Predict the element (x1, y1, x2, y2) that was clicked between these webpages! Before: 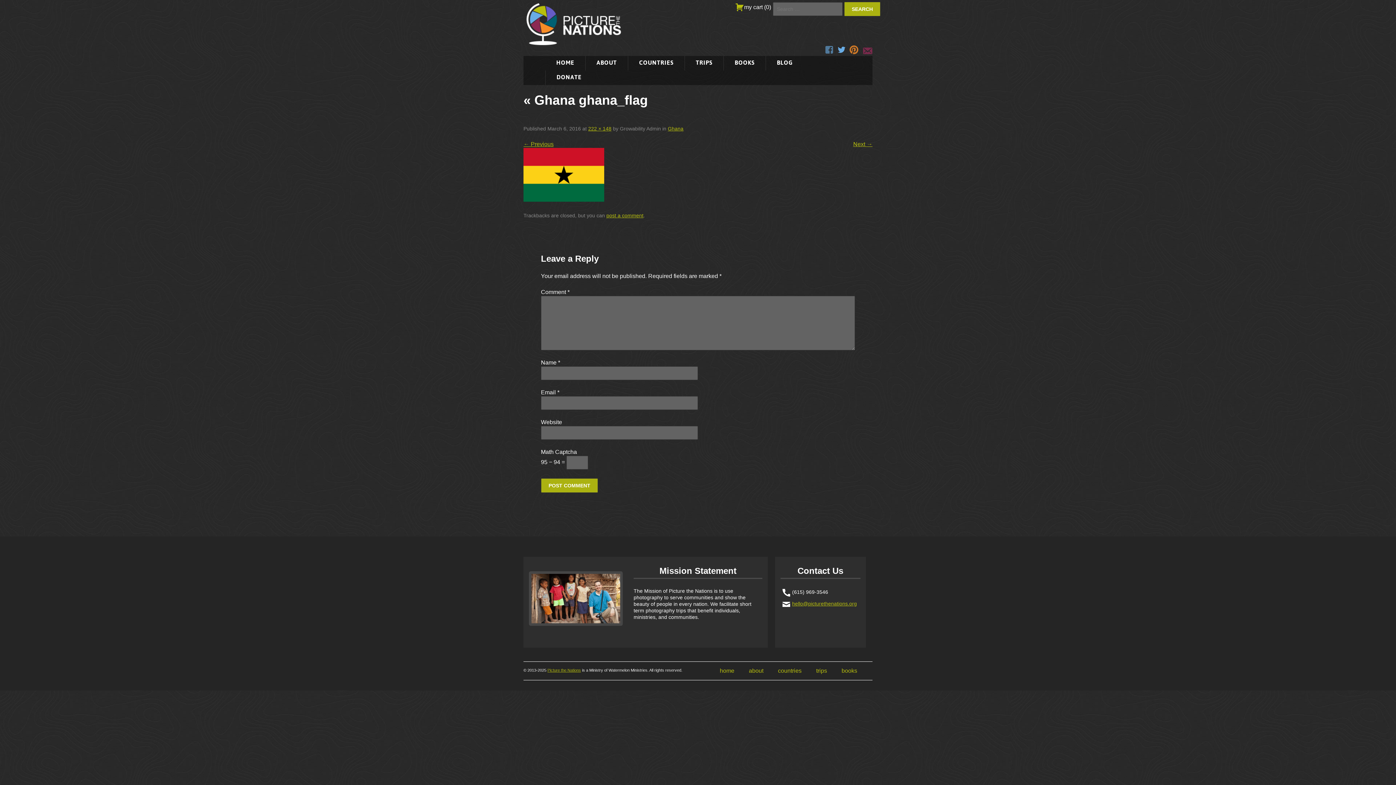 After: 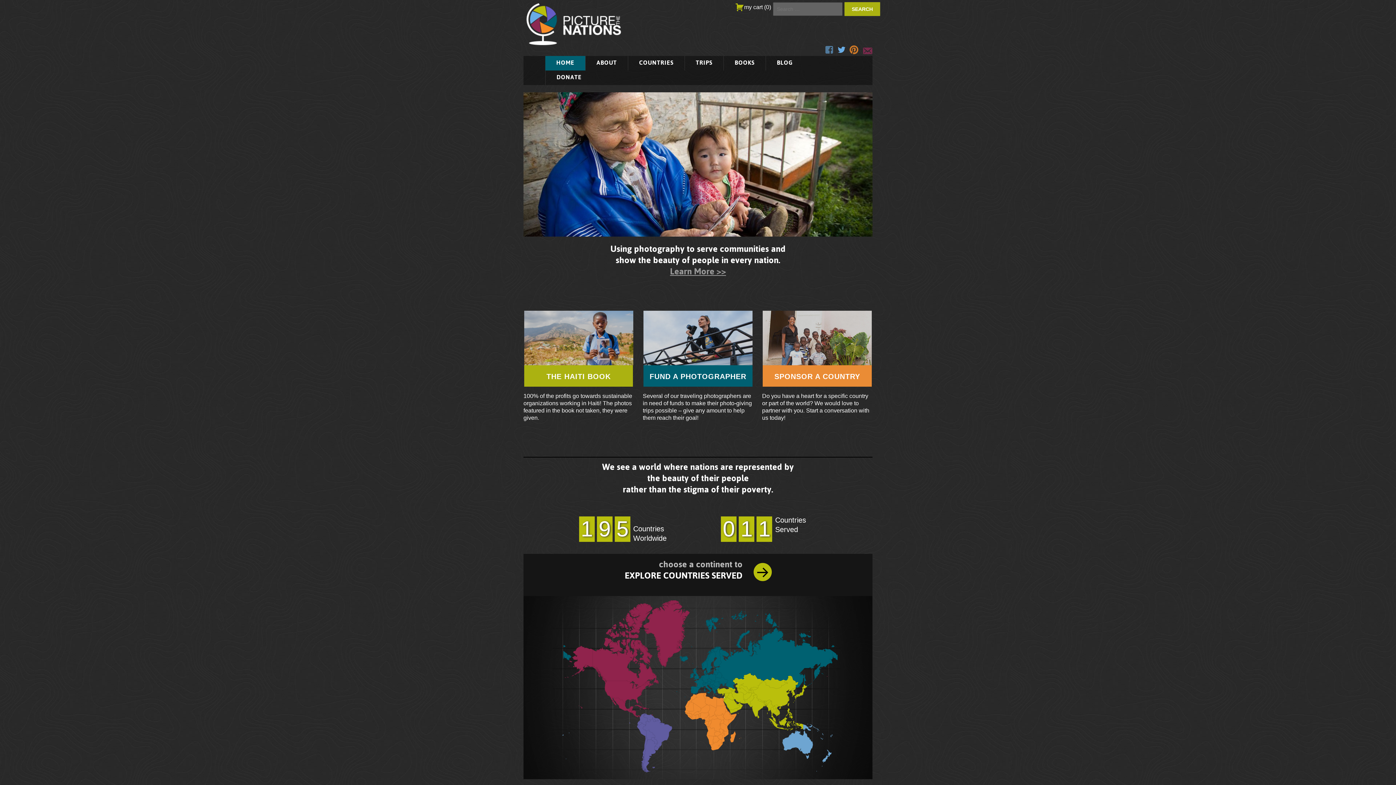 Action: bbox: (523, 32, 629, 51)